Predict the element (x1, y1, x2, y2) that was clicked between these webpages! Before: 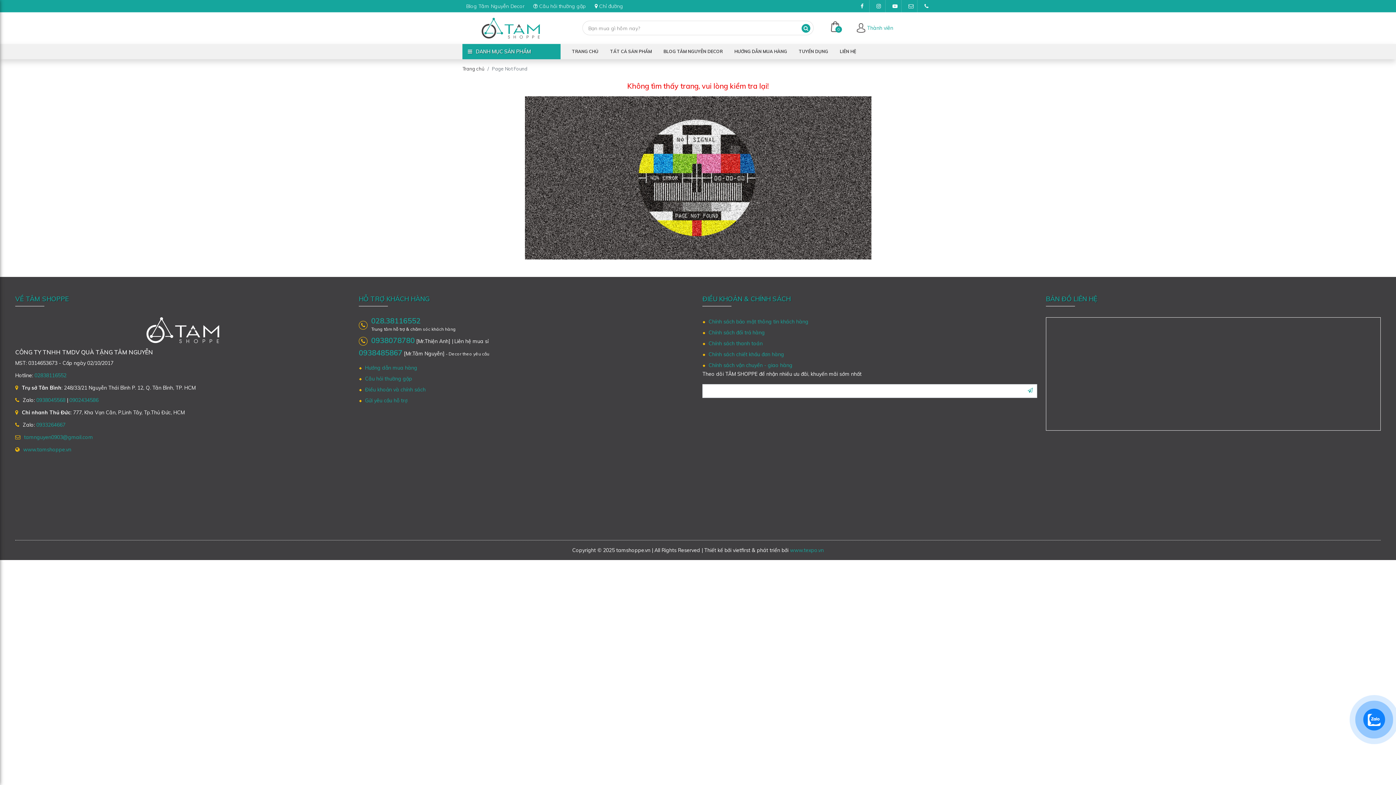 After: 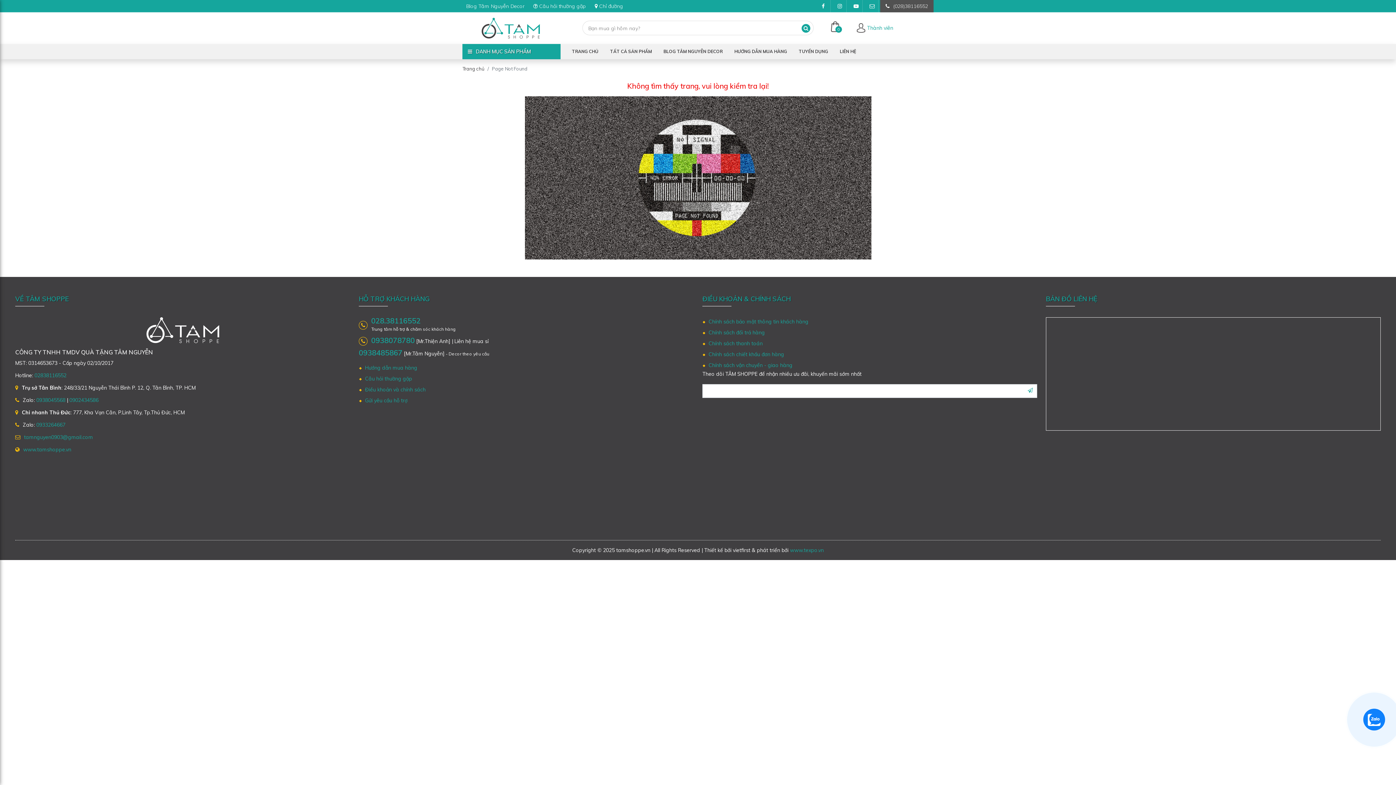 Action: label: (028)38116552 bbox: (919, 0, 933, 12)